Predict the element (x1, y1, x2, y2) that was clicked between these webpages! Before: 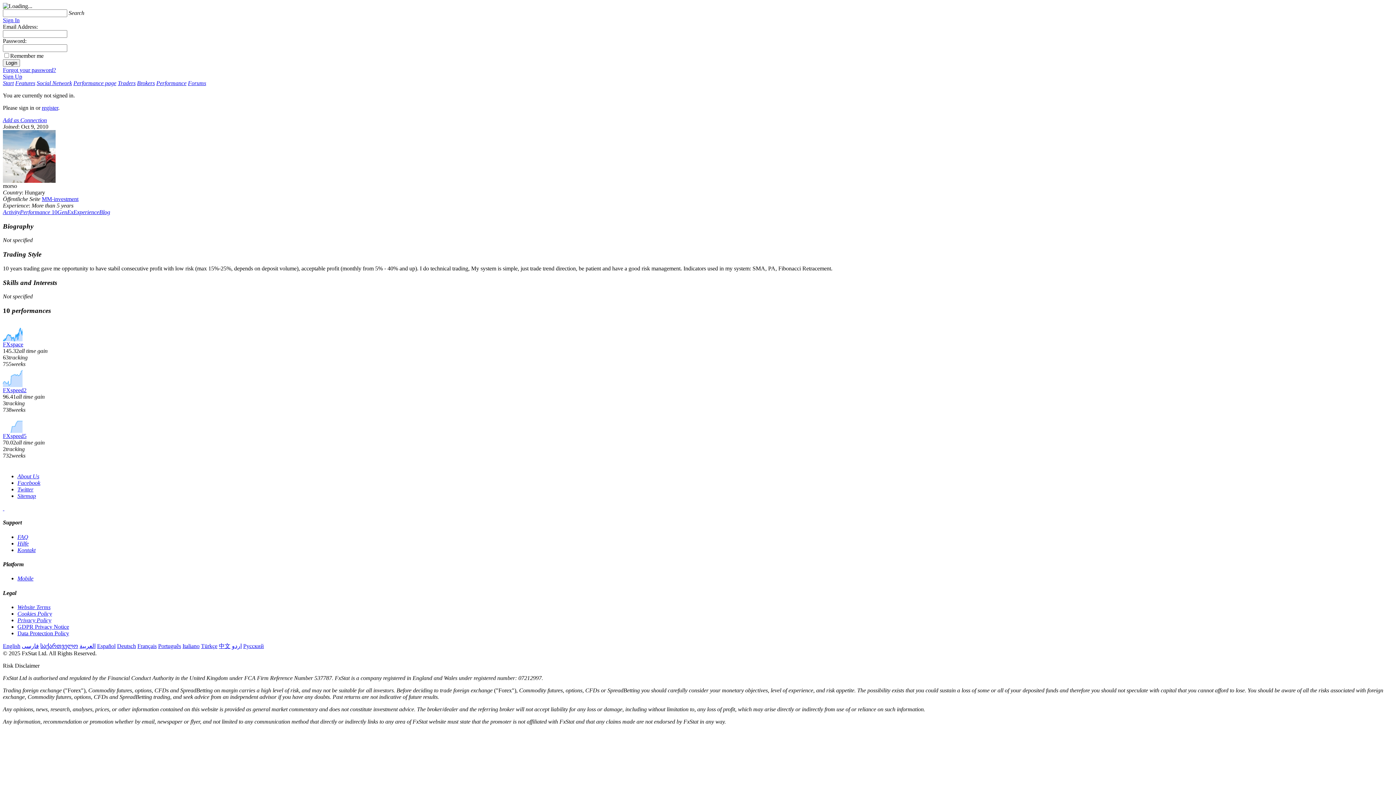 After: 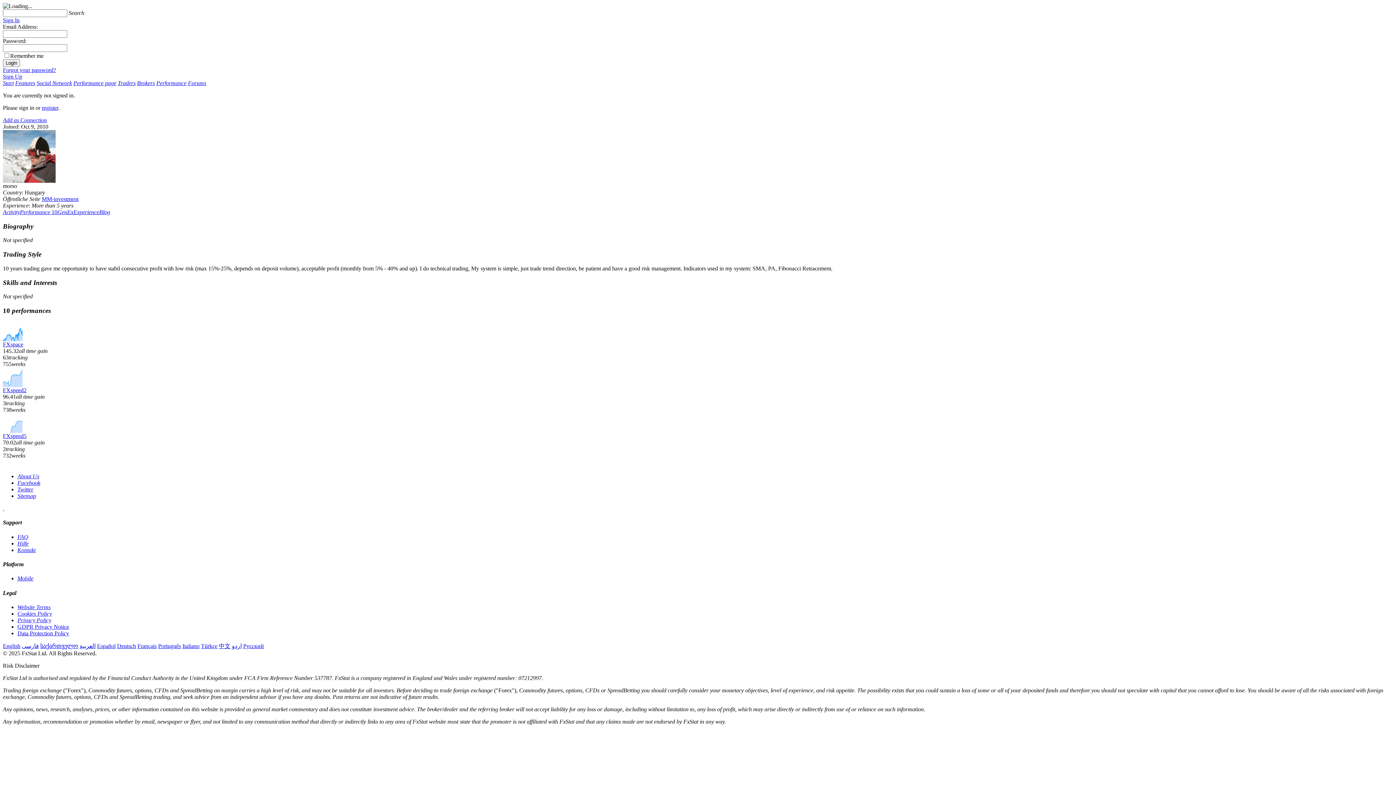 Action: label: Twitter bbox: (17, 486, 33, 492)